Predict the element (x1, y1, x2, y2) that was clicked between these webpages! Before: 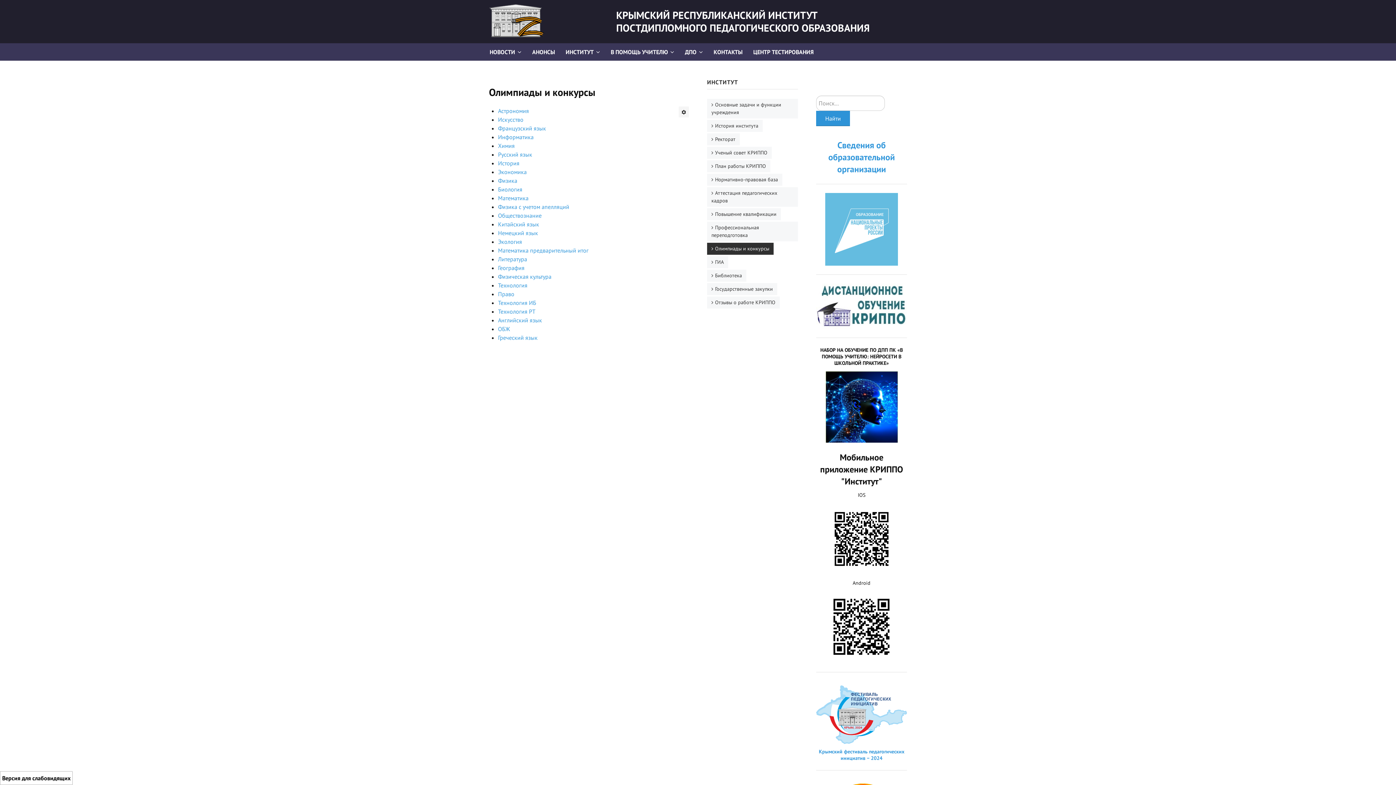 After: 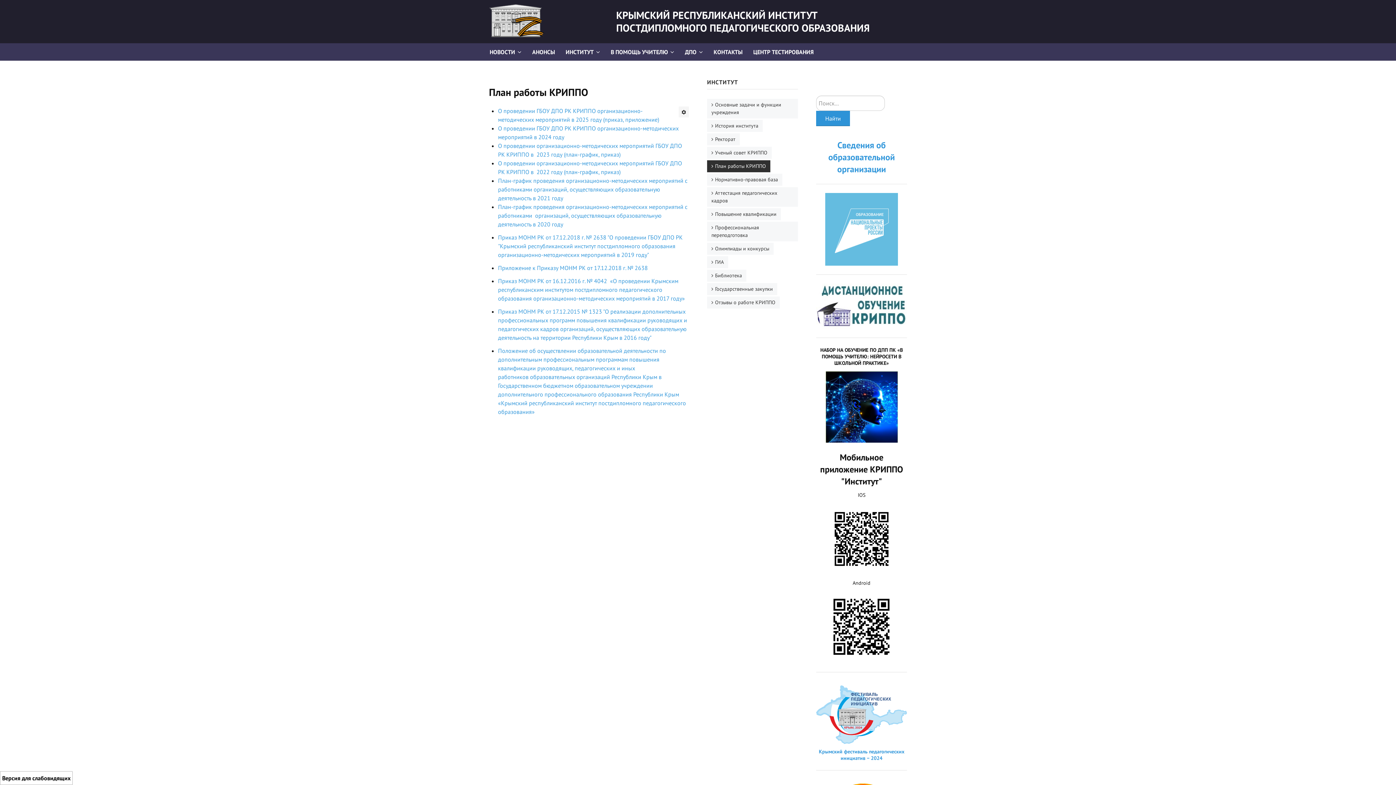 Action: label: План работы КРИППО bbox: (707, 160, 770, 172)